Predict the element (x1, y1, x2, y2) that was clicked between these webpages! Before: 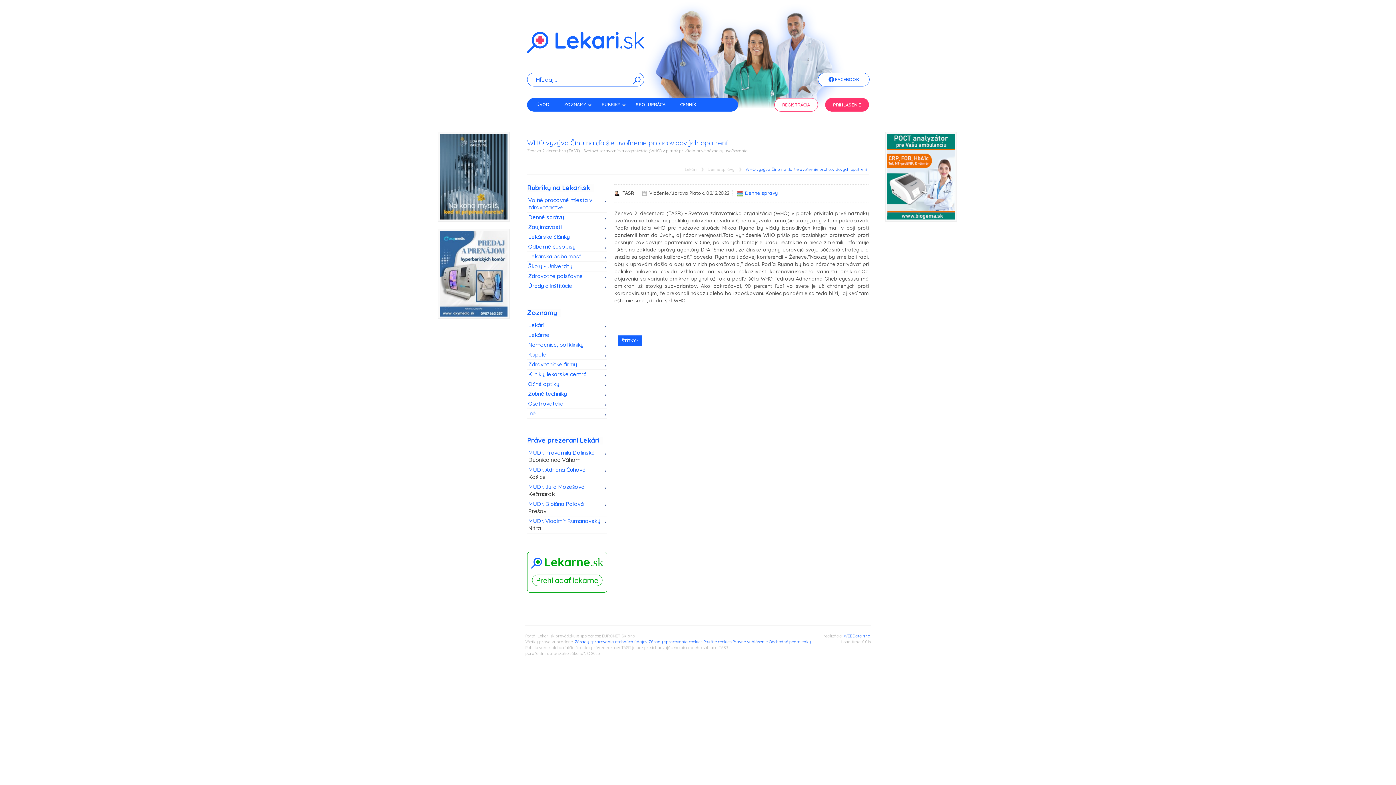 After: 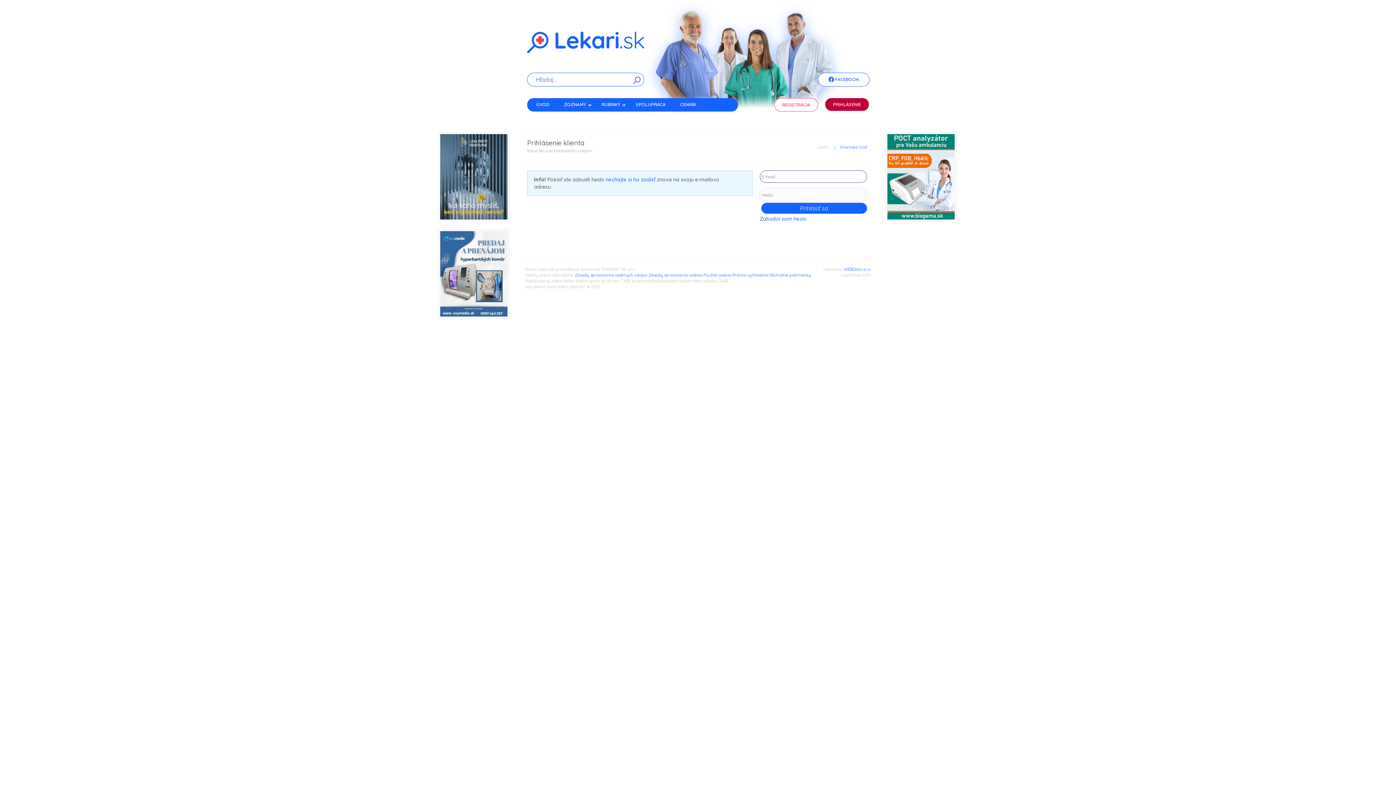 Action: label: PRIHLÁSENIE bbox: (825, 98, 869, 111)